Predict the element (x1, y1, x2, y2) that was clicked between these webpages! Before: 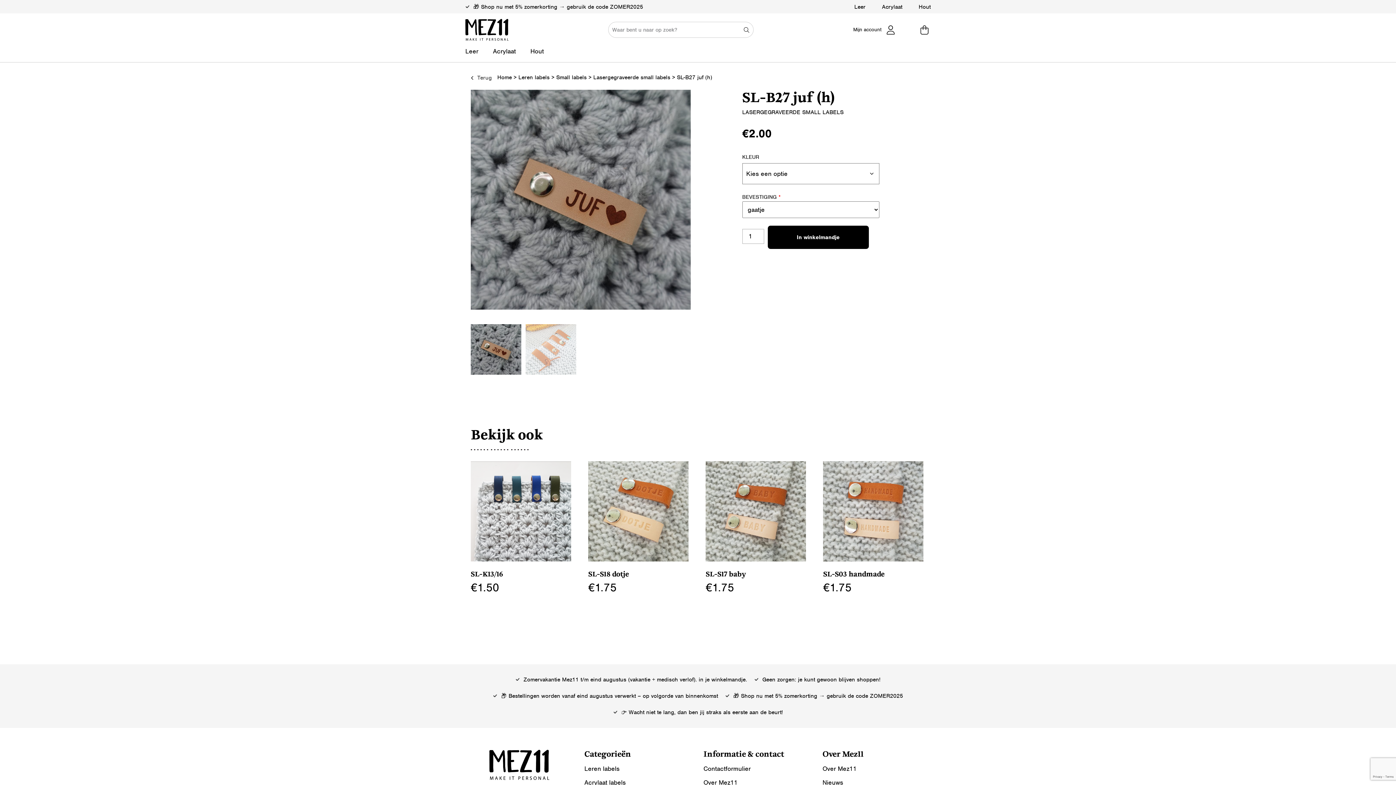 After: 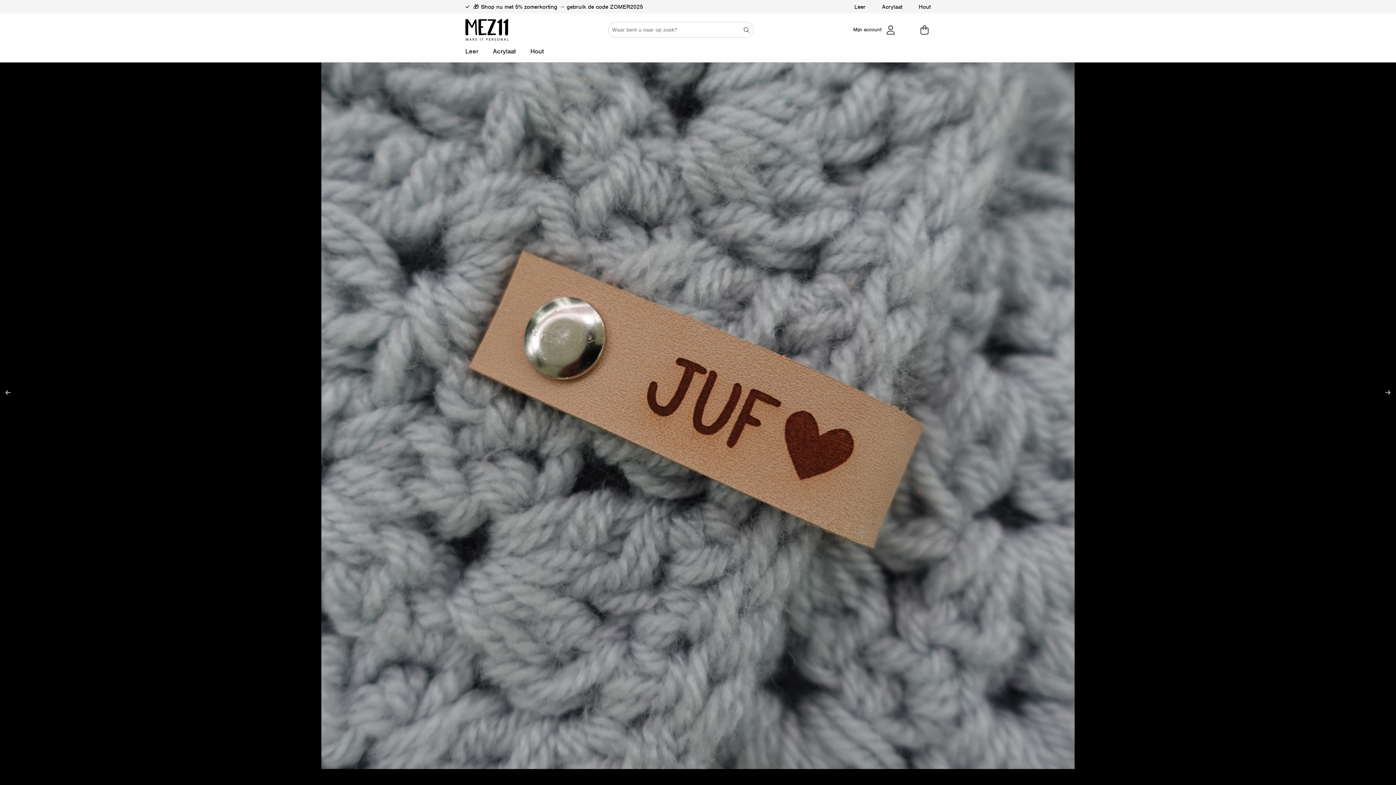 Action: bbox: (470, 89, 690, 309)